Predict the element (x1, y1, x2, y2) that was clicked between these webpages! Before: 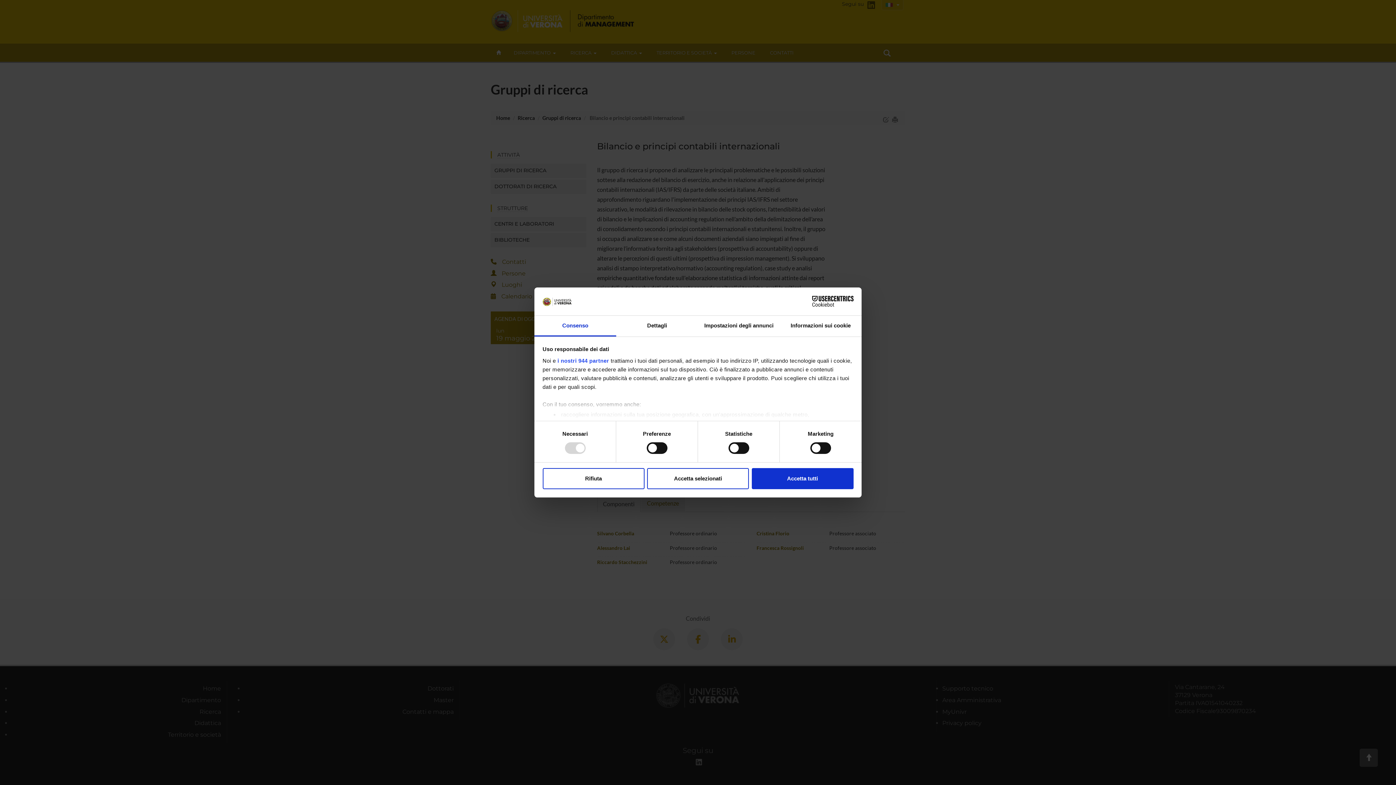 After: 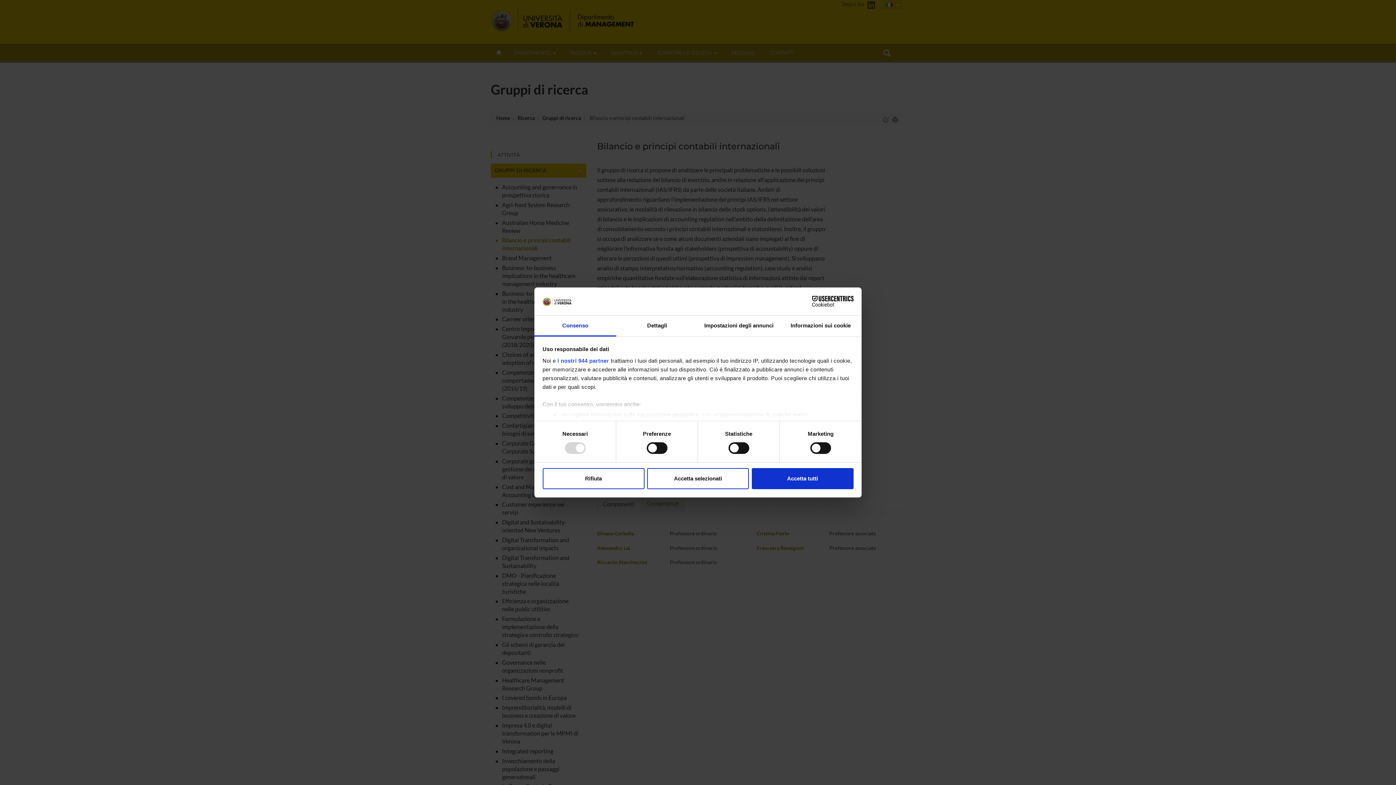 Action: bbox: (790, 296, 853, 307) label: Cookiebot - opens in a new window